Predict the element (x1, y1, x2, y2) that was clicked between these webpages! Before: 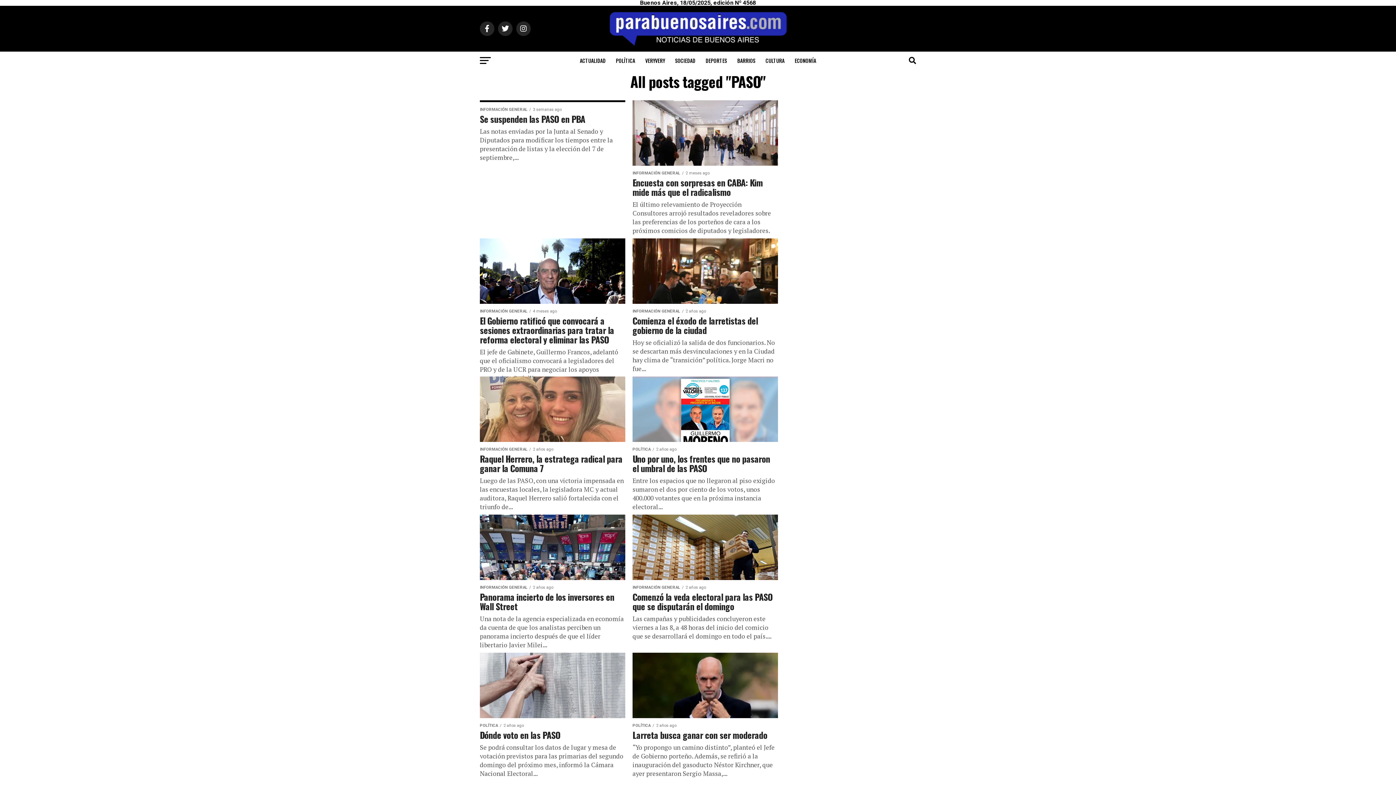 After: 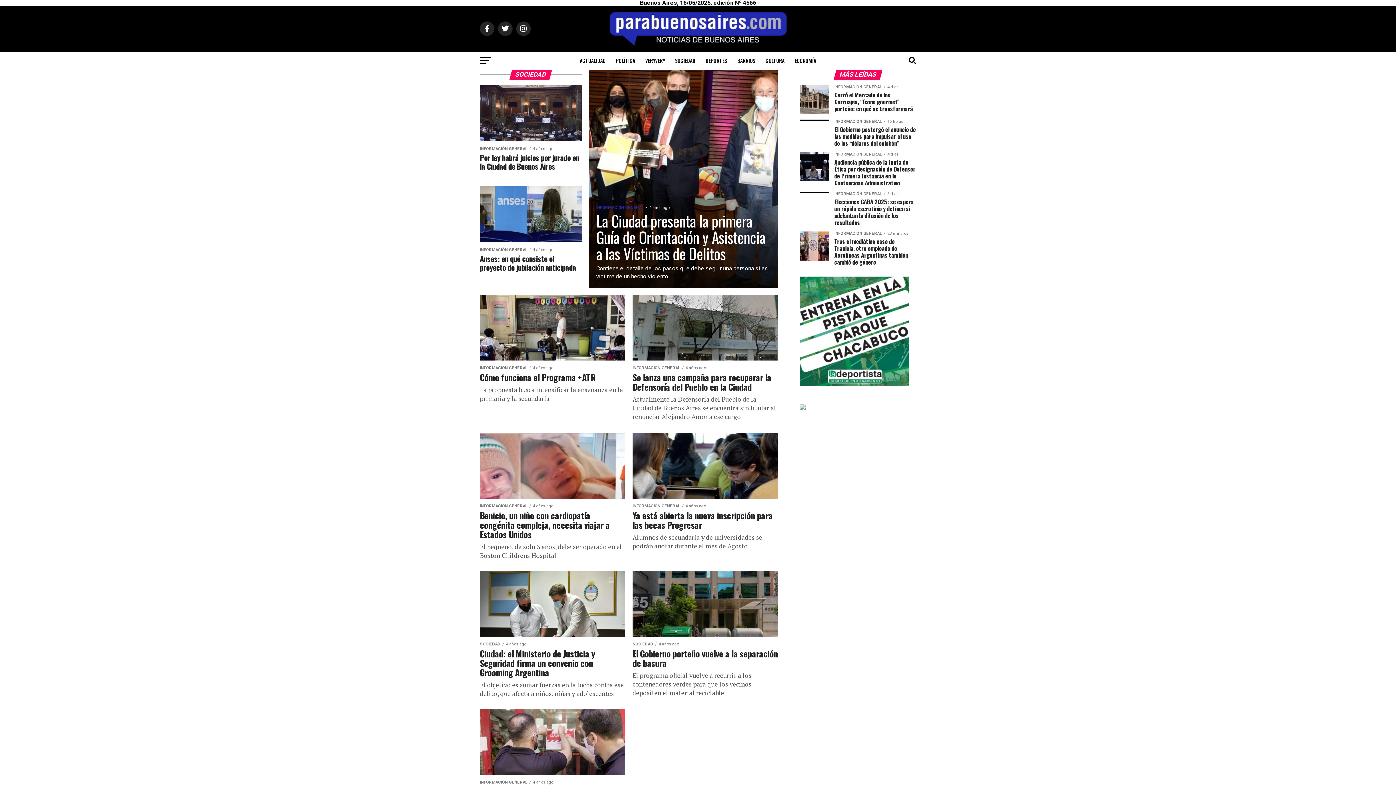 Action: bbox: (670, 51, 700, 69) label: SOCIEDAD